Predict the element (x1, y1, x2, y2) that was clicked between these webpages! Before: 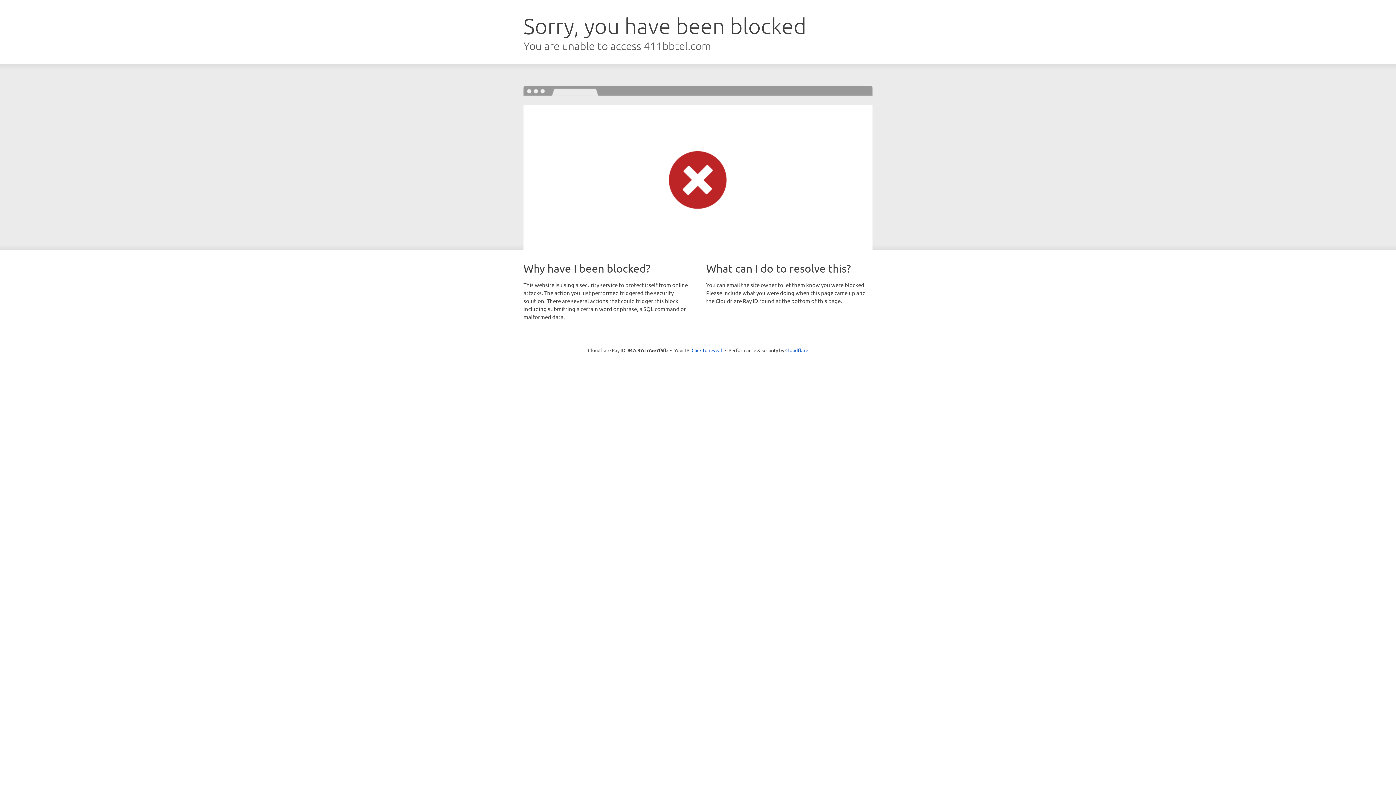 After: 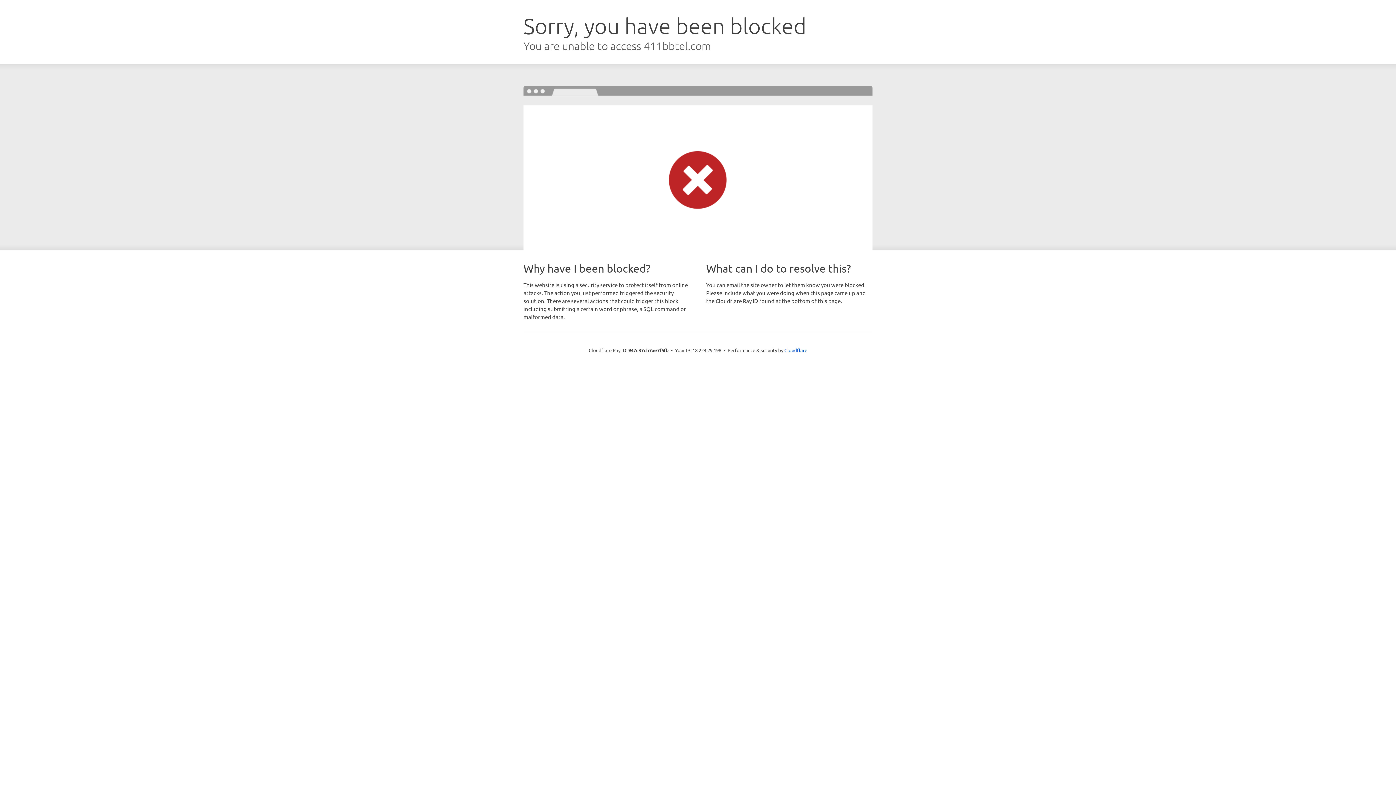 Action: label: Click to reveal bbox: (691, 346, 722, 353)